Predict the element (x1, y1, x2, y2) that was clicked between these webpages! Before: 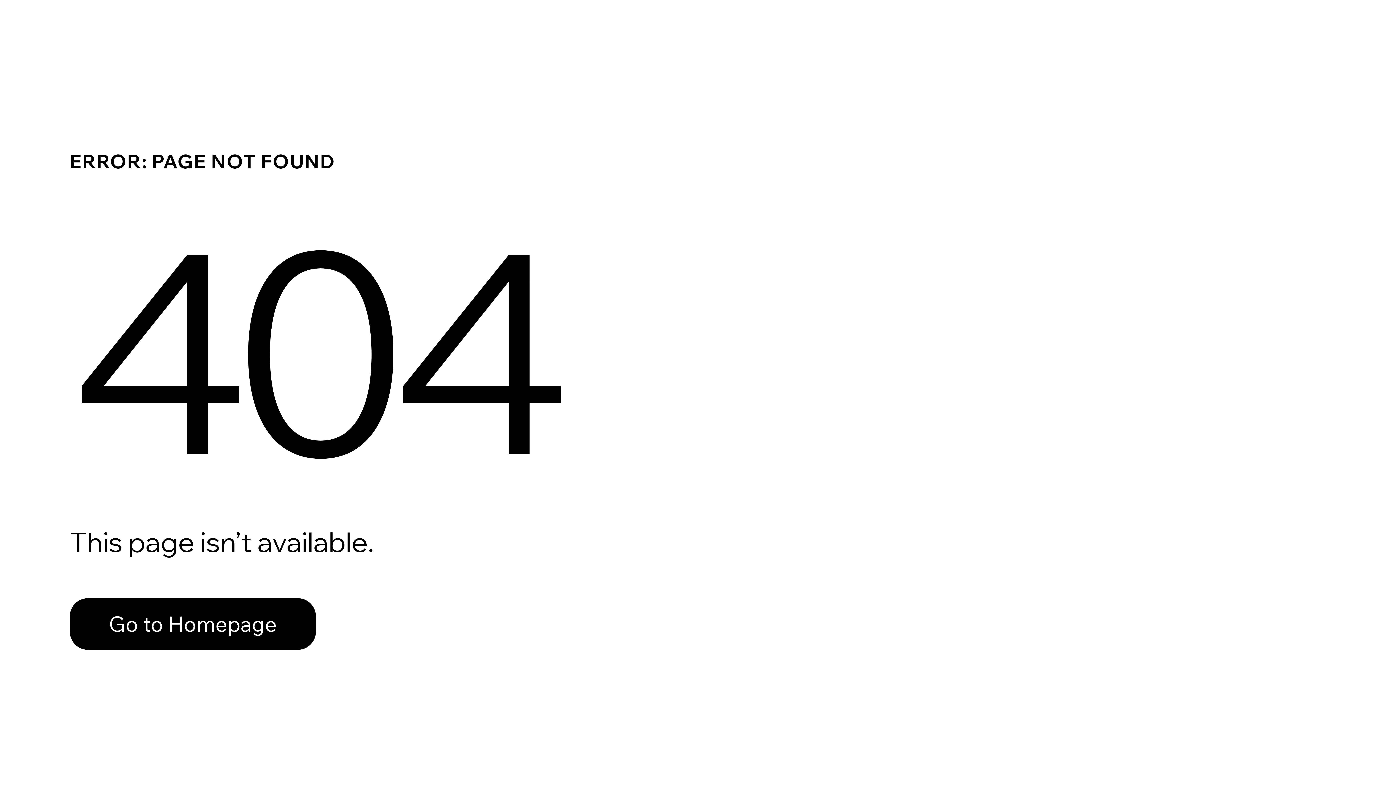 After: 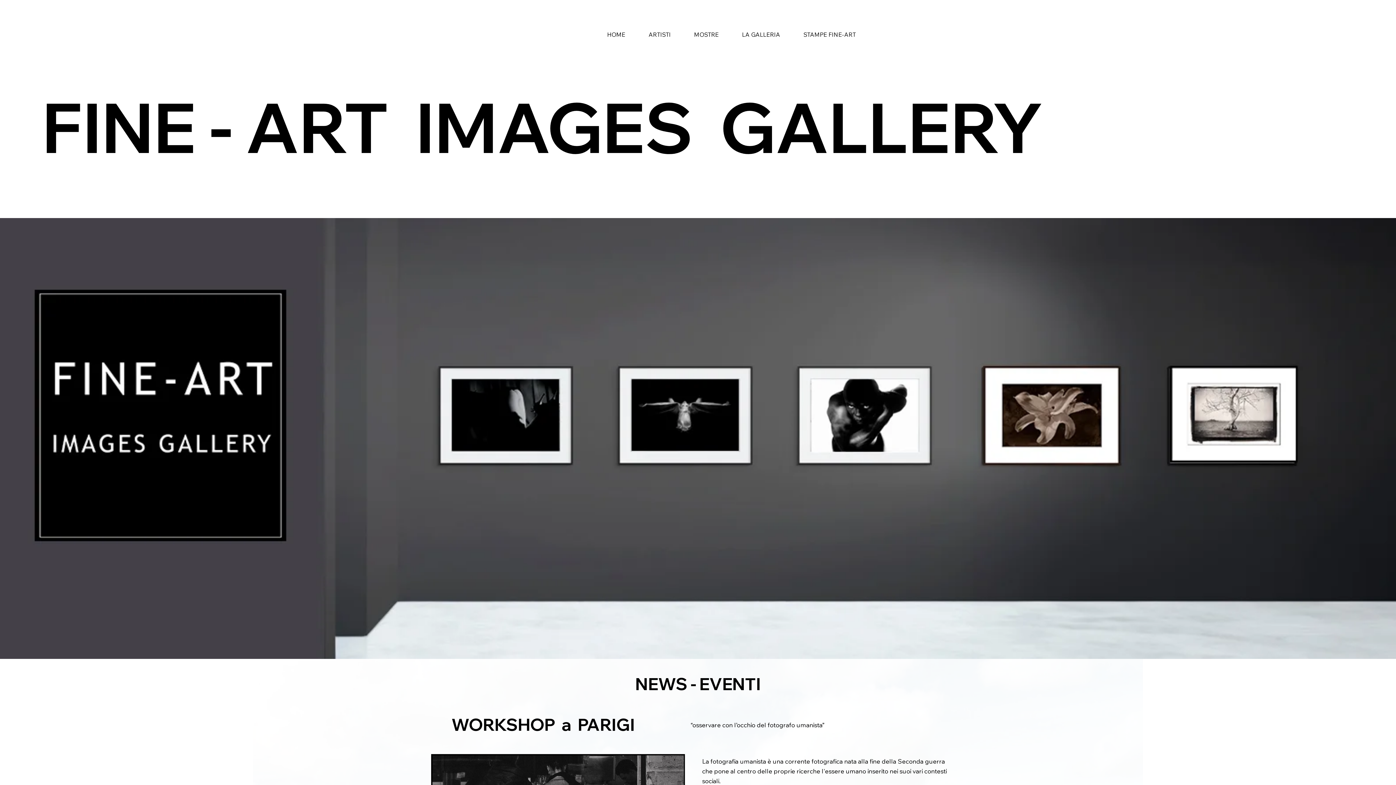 Action: bbox: (69, 582, 768, 659) label: Go to Homepage